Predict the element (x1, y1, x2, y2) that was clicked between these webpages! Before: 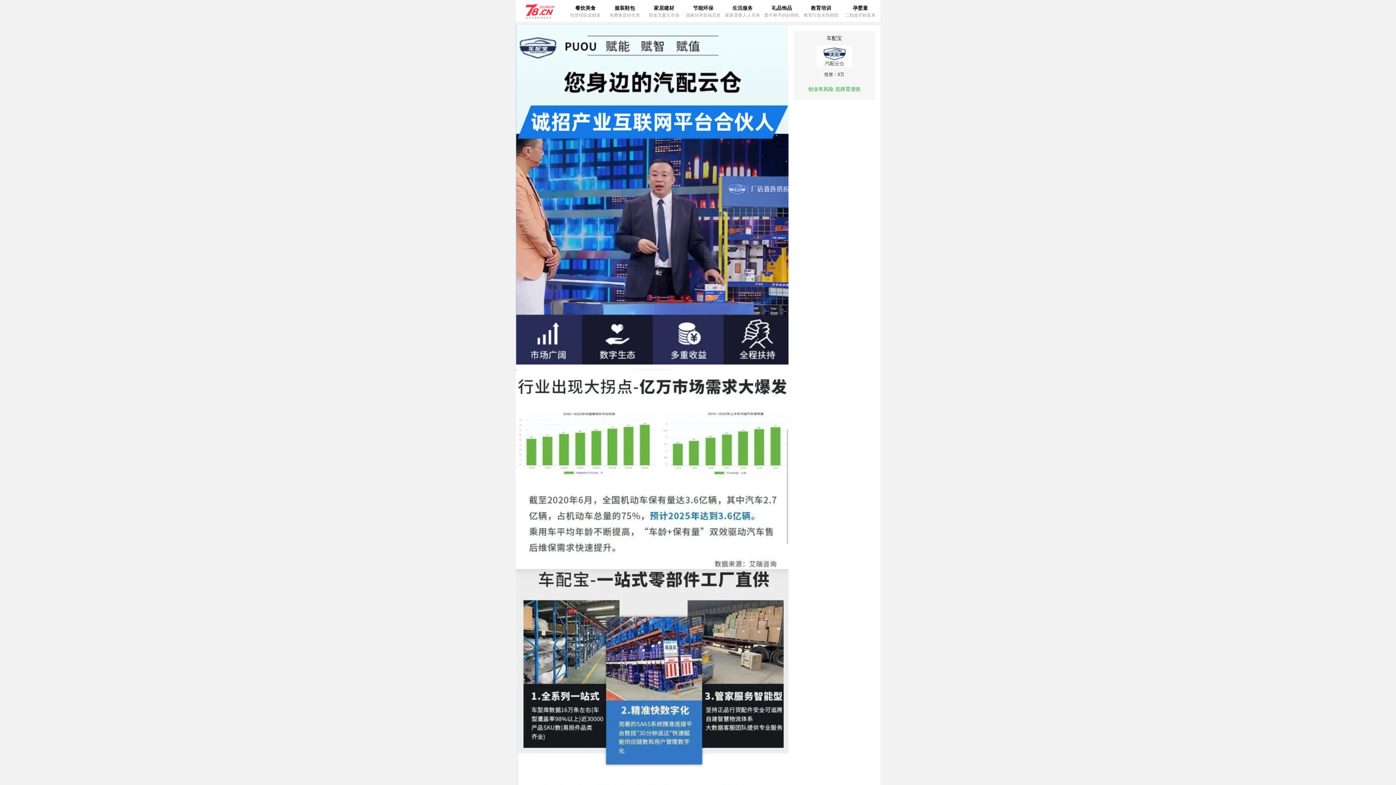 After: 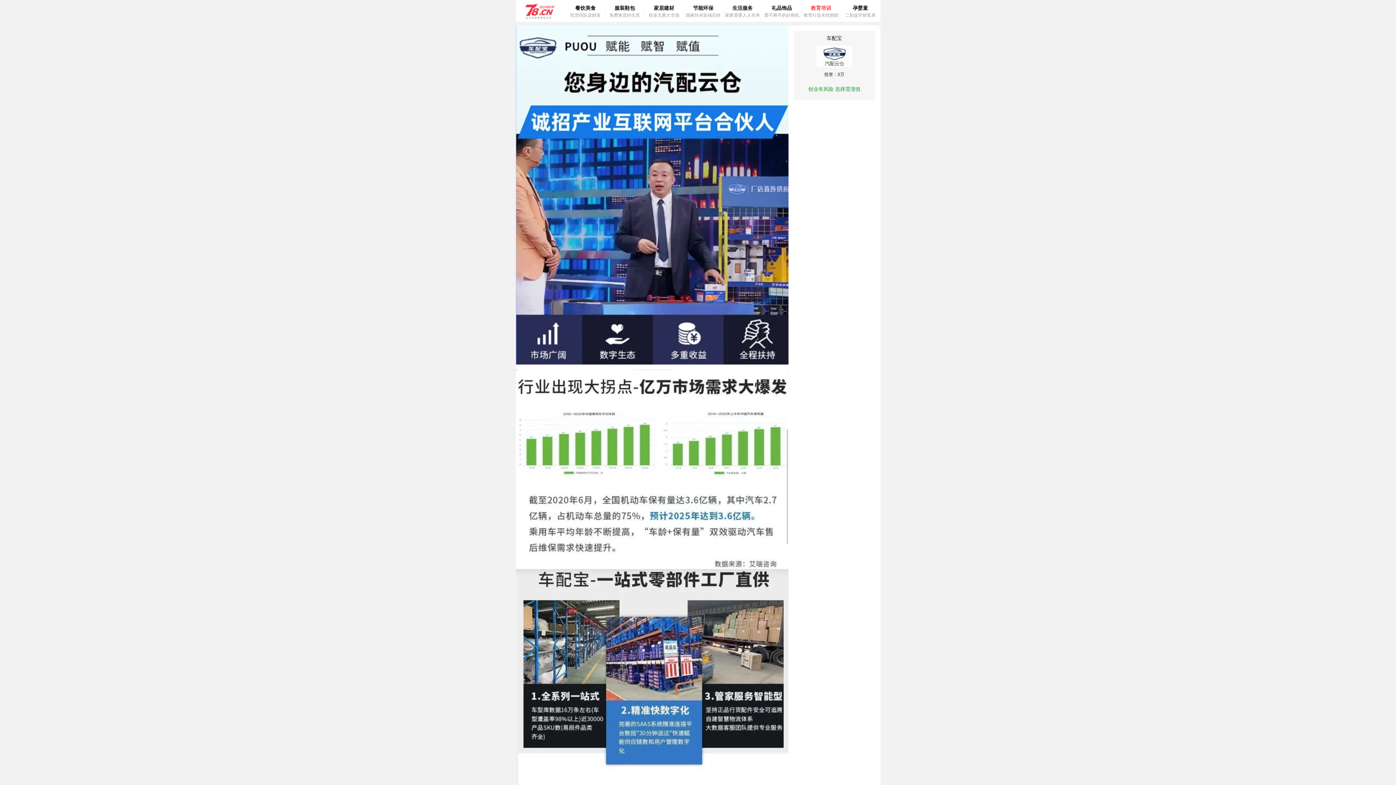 Action: bbox: (801, 0, 840, 18) label: 教育培训

教育行业永恒朝阳